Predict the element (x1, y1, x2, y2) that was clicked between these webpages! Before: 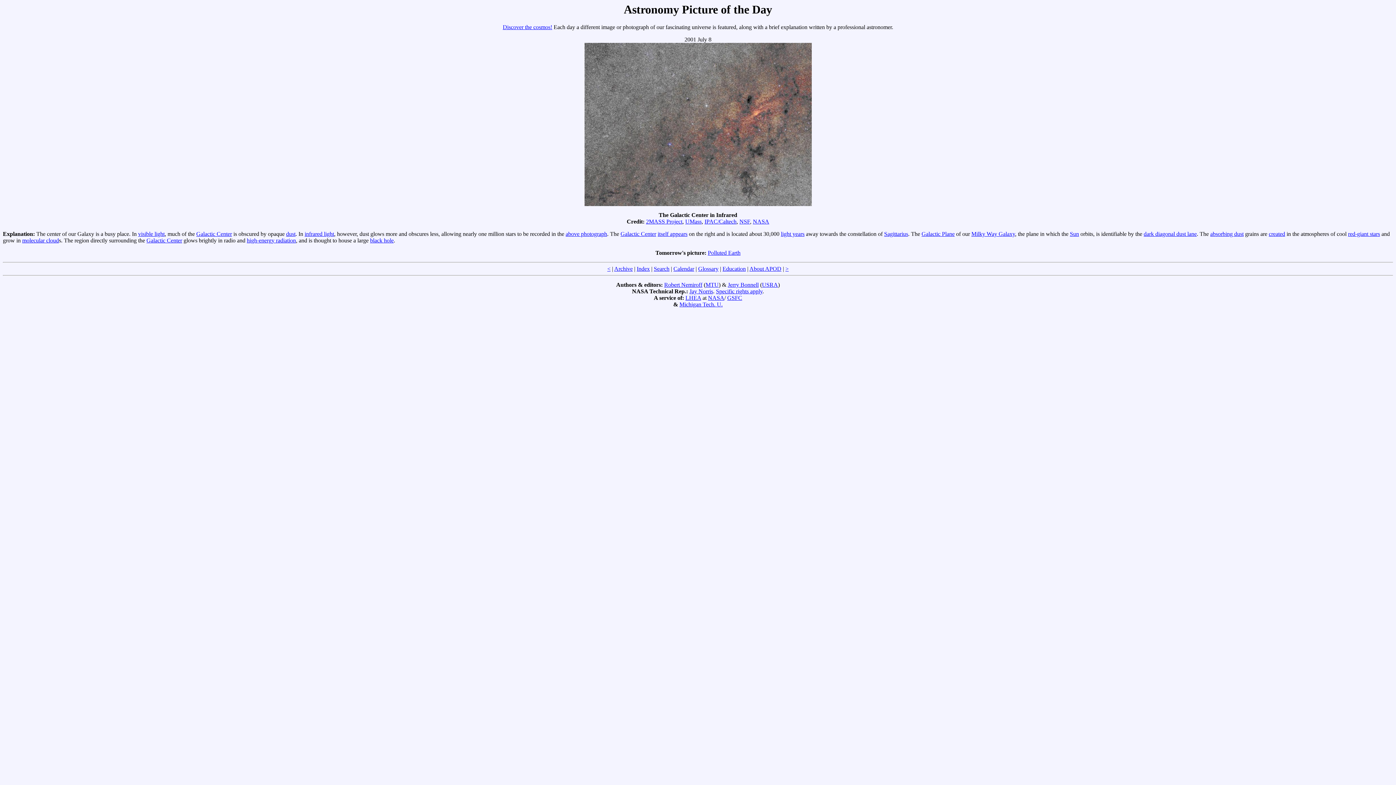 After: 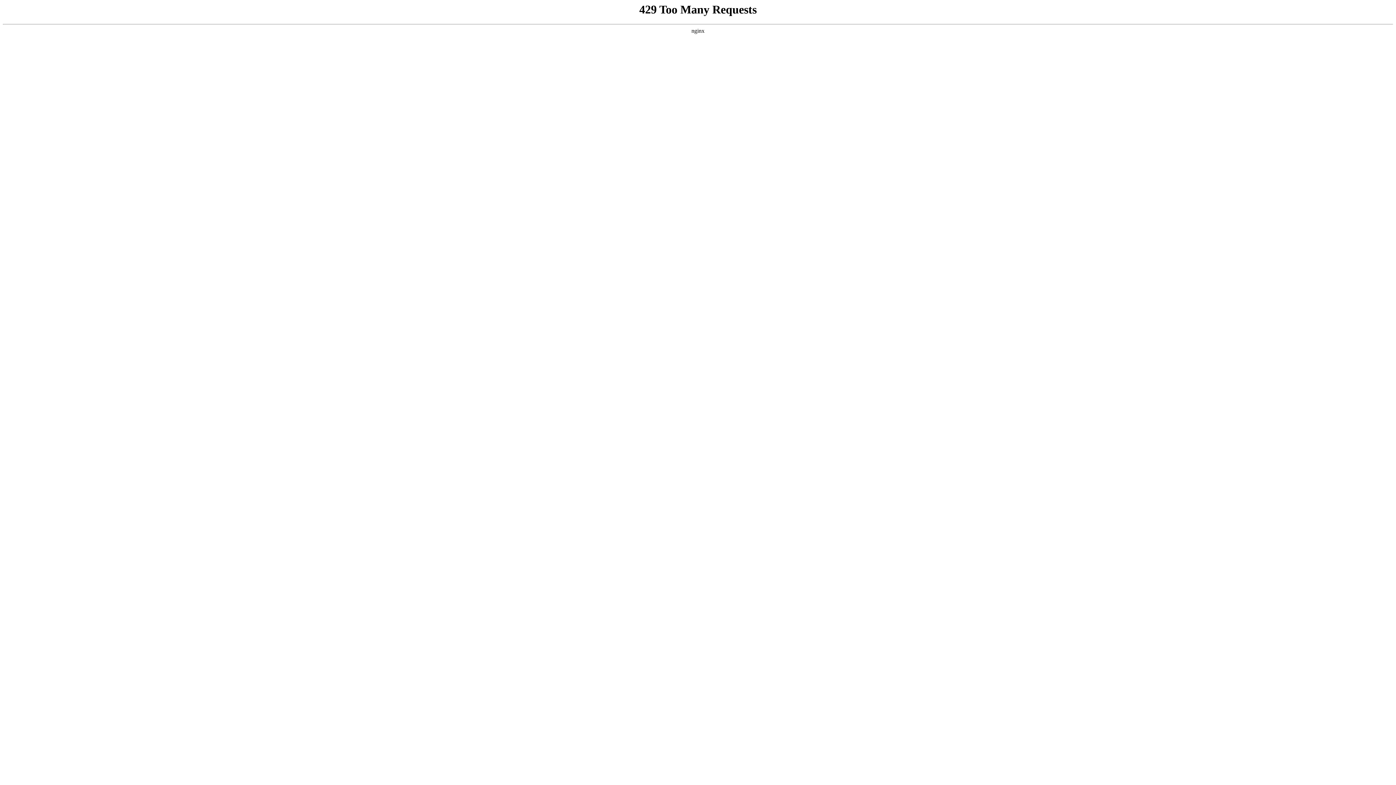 Action: bbox: (753, 218, 769, 224) label: NASA